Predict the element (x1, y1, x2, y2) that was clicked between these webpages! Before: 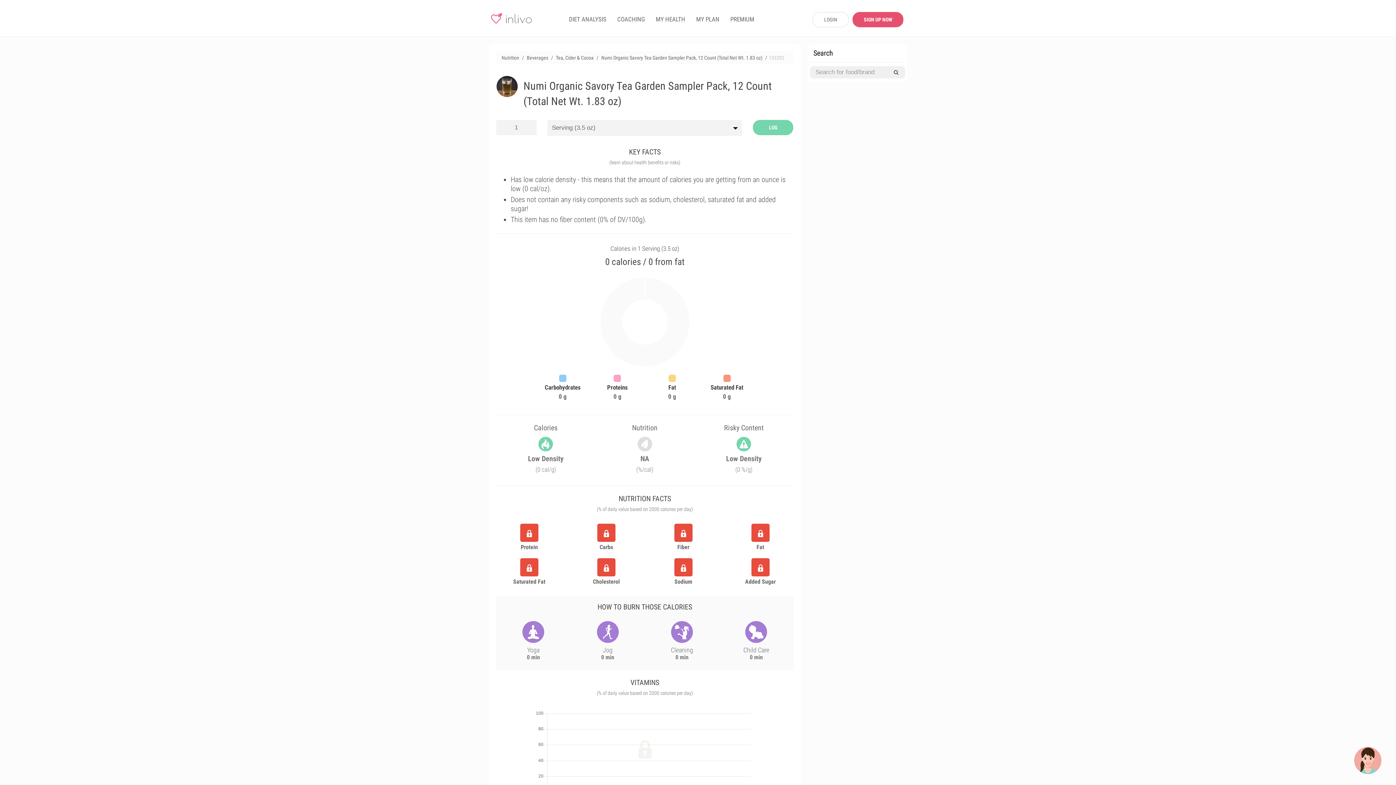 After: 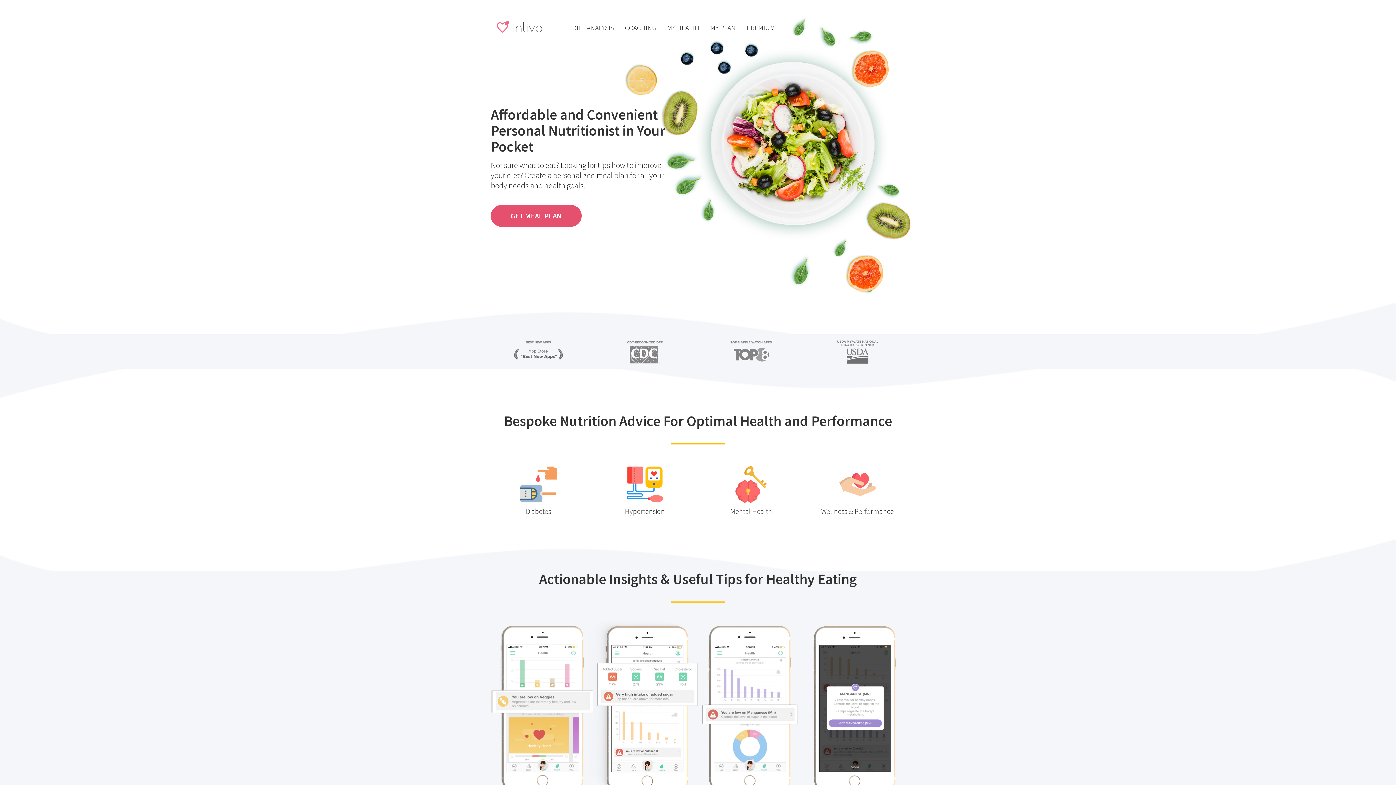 Action: bbox: (485, 10, 527, 26)